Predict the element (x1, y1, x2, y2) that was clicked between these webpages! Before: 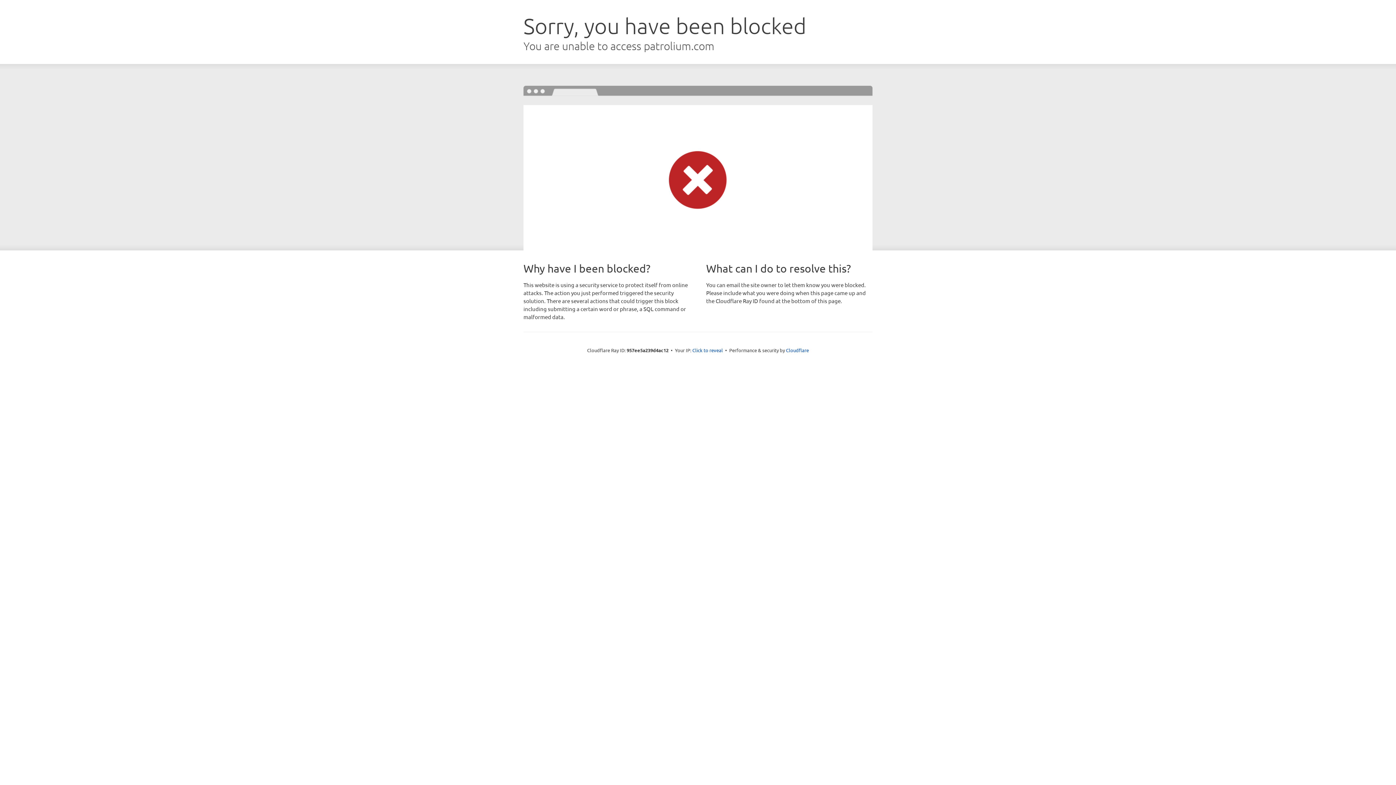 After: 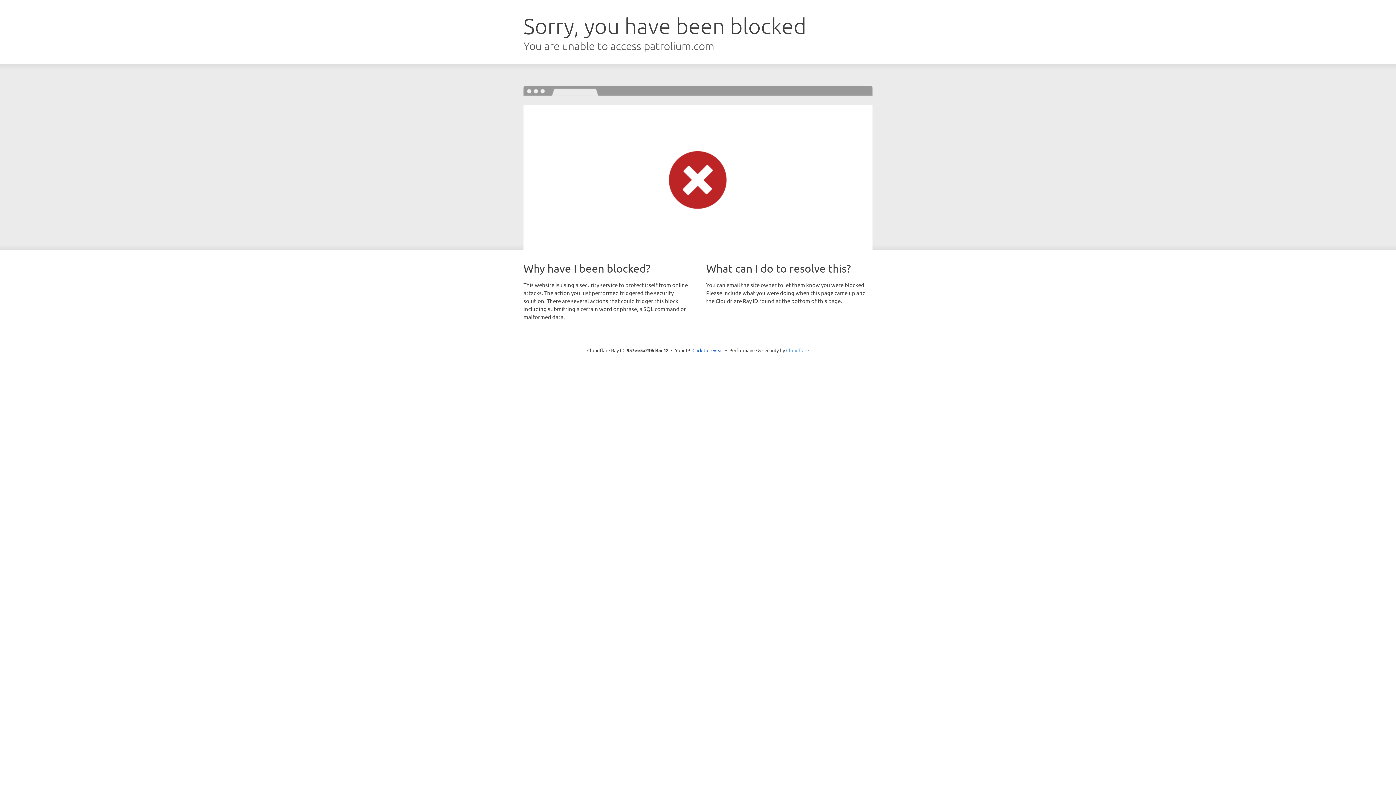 Action: bbox: (786, 347, 809, 353) label: Cloudflare